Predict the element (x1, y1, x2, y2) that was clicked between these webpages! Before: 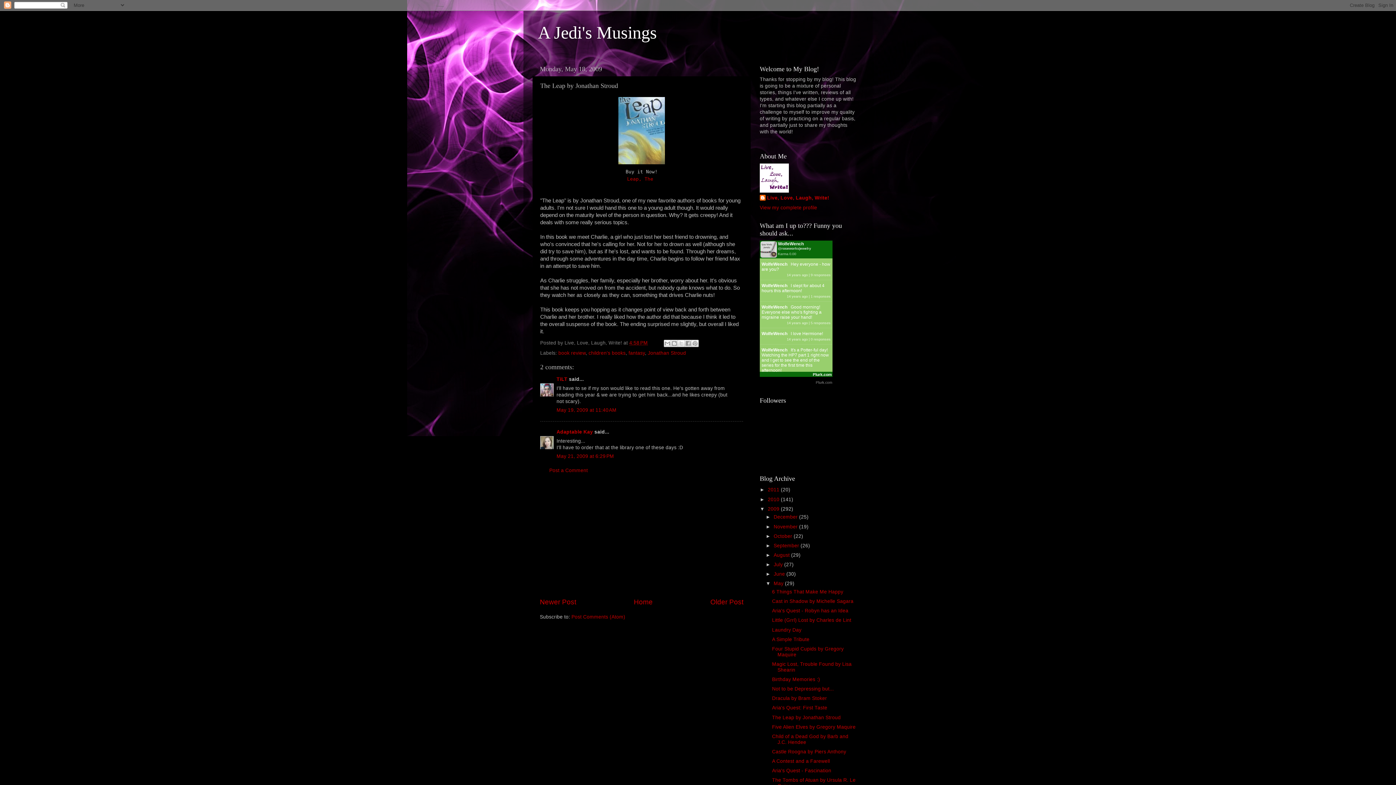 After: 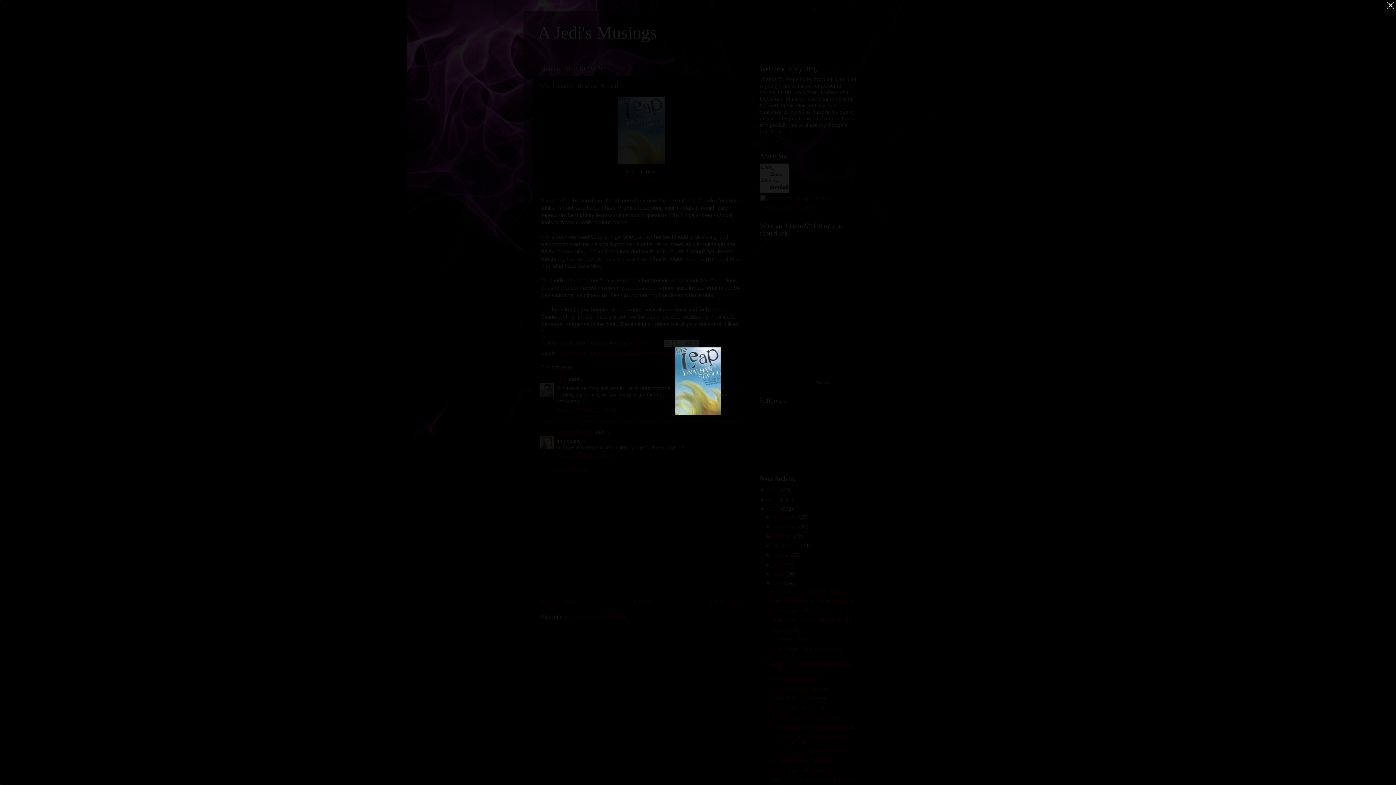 Action: bbox: (540, 97, 743, 164)